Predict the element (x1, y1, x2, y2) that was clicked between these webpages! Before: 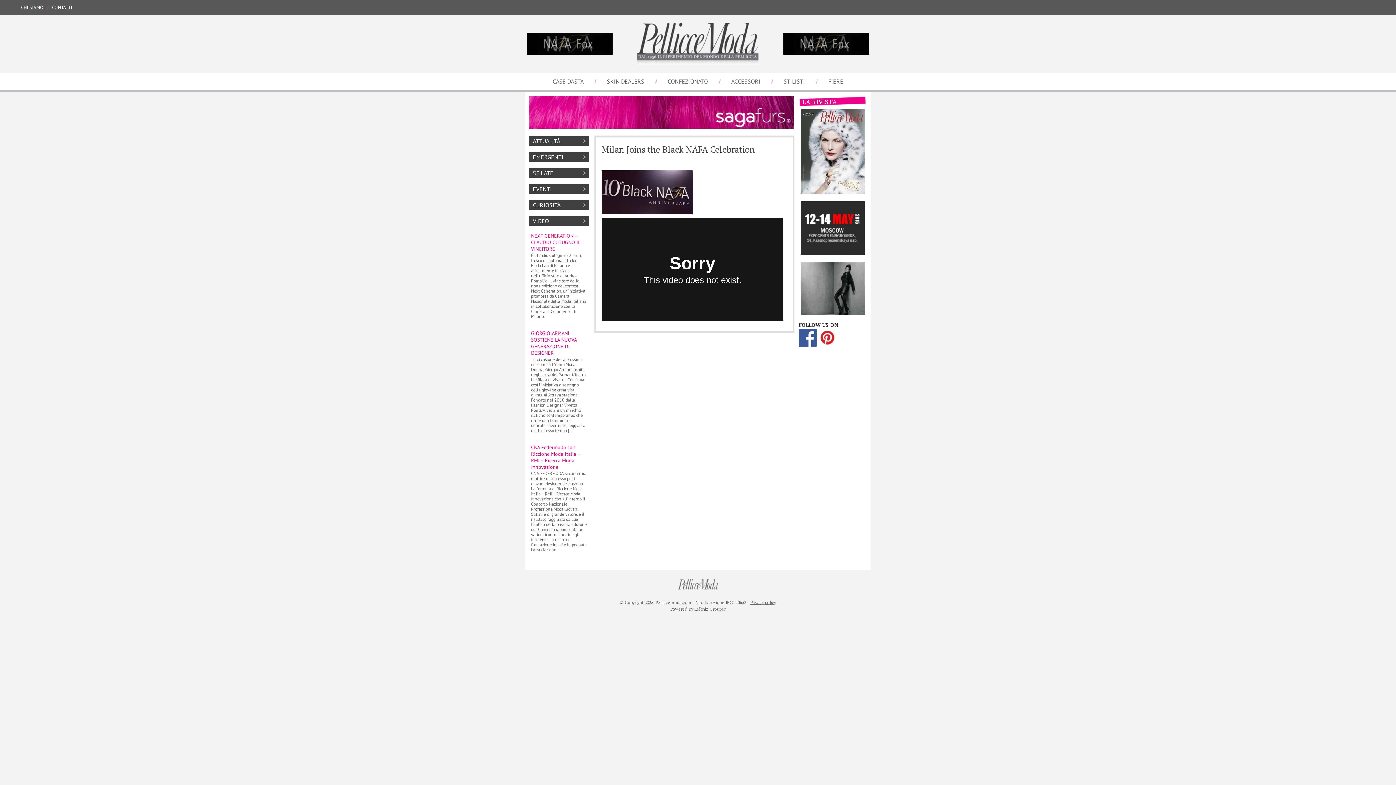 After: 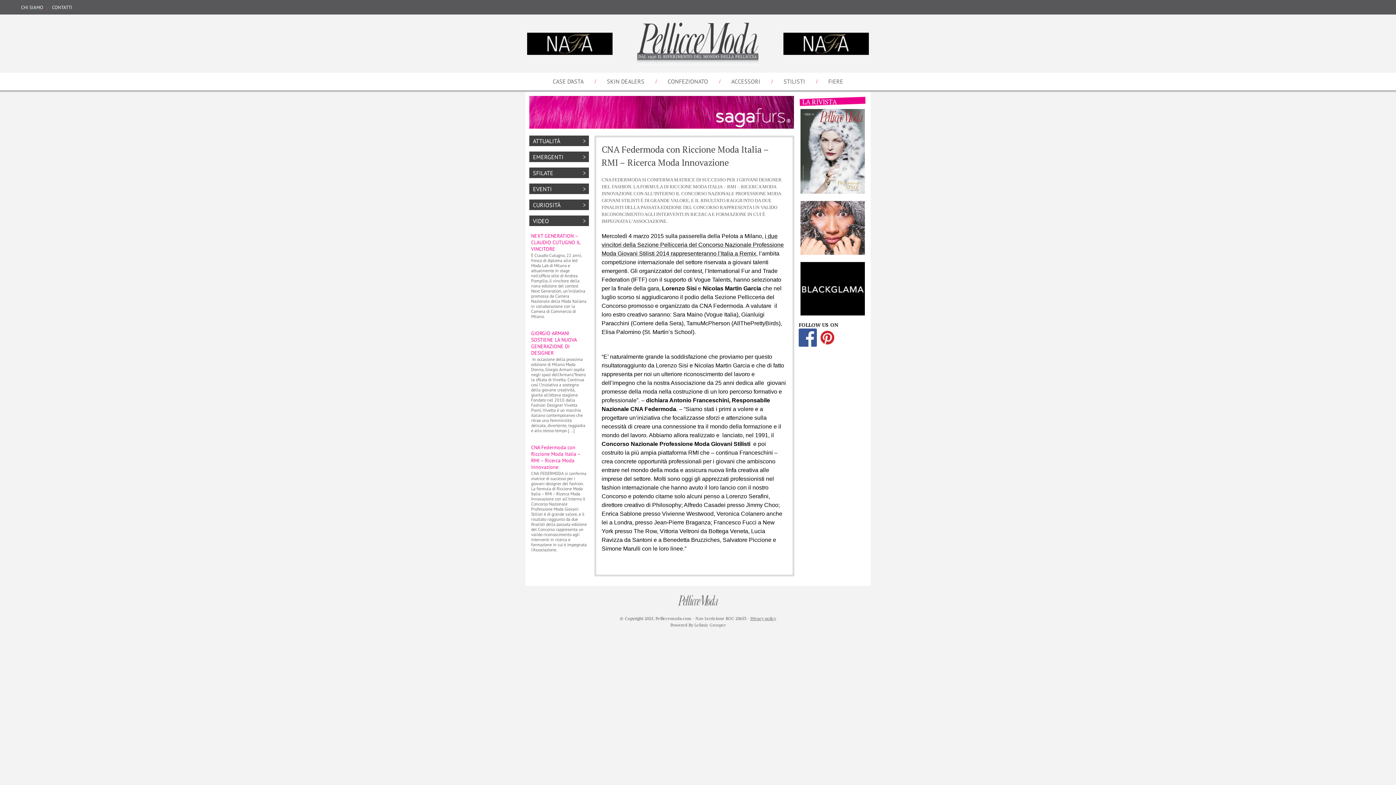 Action: bbox: (529, 443, 589, 562) label: CNA Federmoda con Riccione Moda Italia – RMI – Ricerca Moda Innovazione

CNA FEDERMODA si conferma matrice di successo per i giovani designer del fashion. La formula di Riccione Moda Italia – RMI – Ricerca Moda Innovazione con all’interno il Concorso Nazionale Professione Moda Giovani Stilisti è di grande valore, e il risultato raggiunto da due finalisti della passata edizione del Concorso rappresenta un valido riconoscimento agli interventi in ricerca e formazione in cui è impegnata l’Associazione.